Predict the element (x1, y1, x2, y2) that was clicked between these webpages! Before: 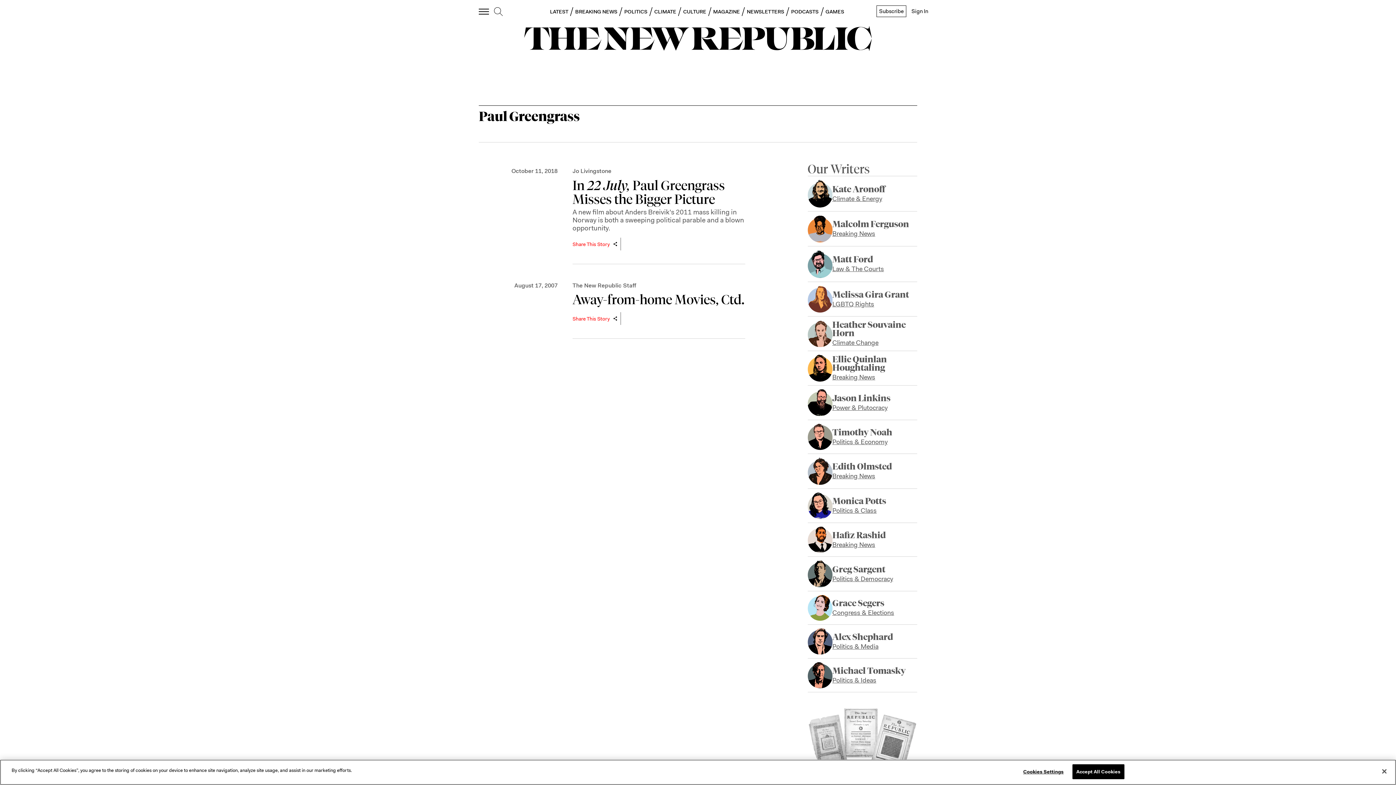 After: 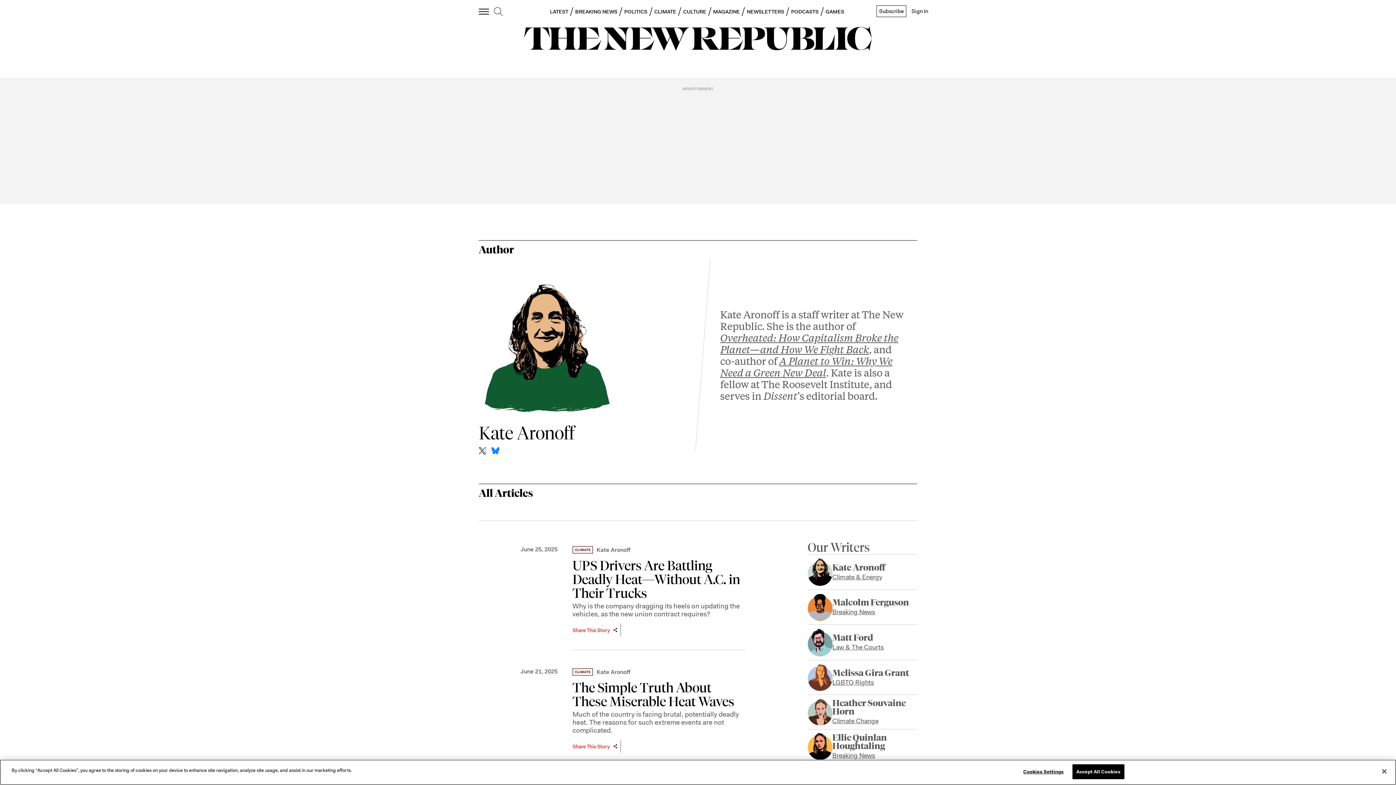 Action: bbox: (807, 180, 832, 207)